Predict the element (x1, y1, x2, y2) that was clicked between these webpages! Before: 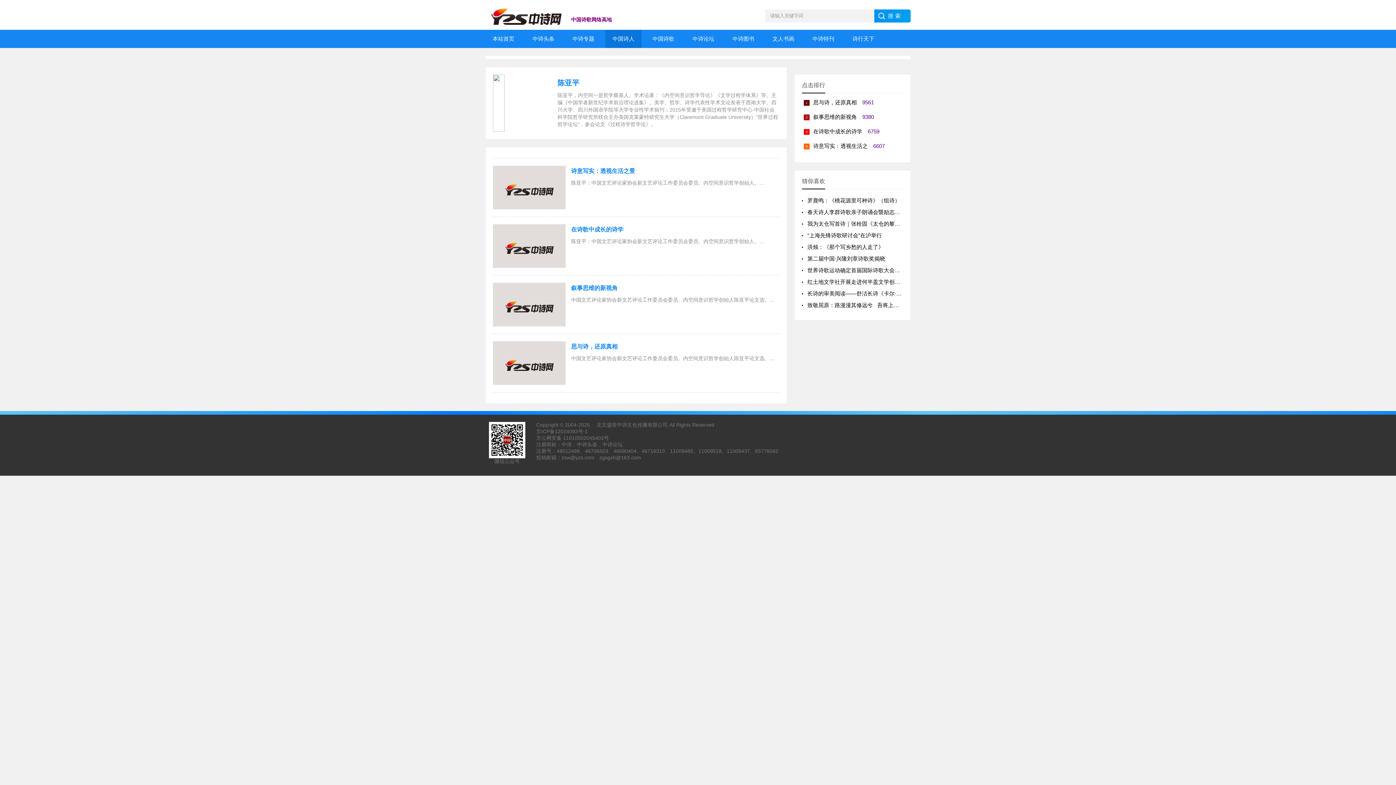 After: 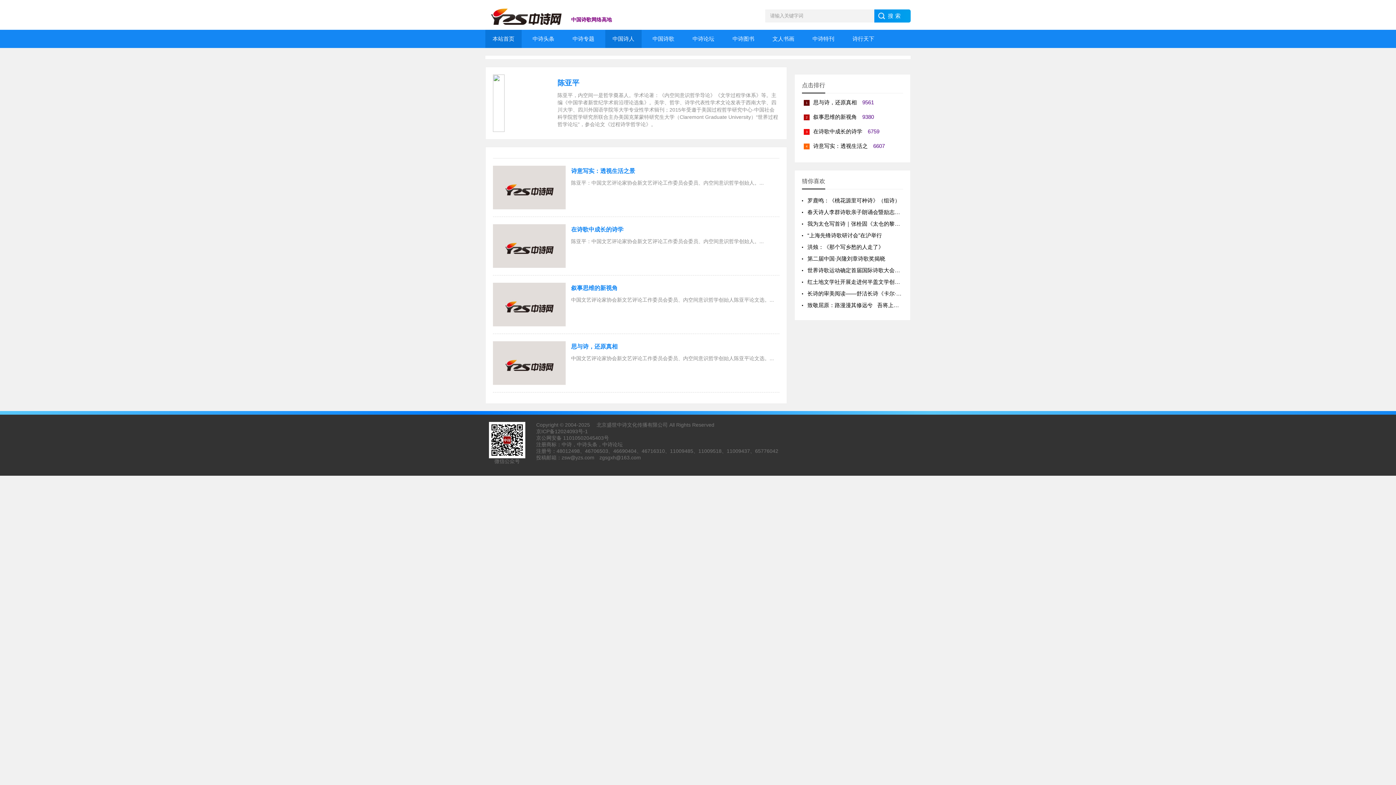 Action: bbox: (485, 29, 521, 48) label: 本站首页